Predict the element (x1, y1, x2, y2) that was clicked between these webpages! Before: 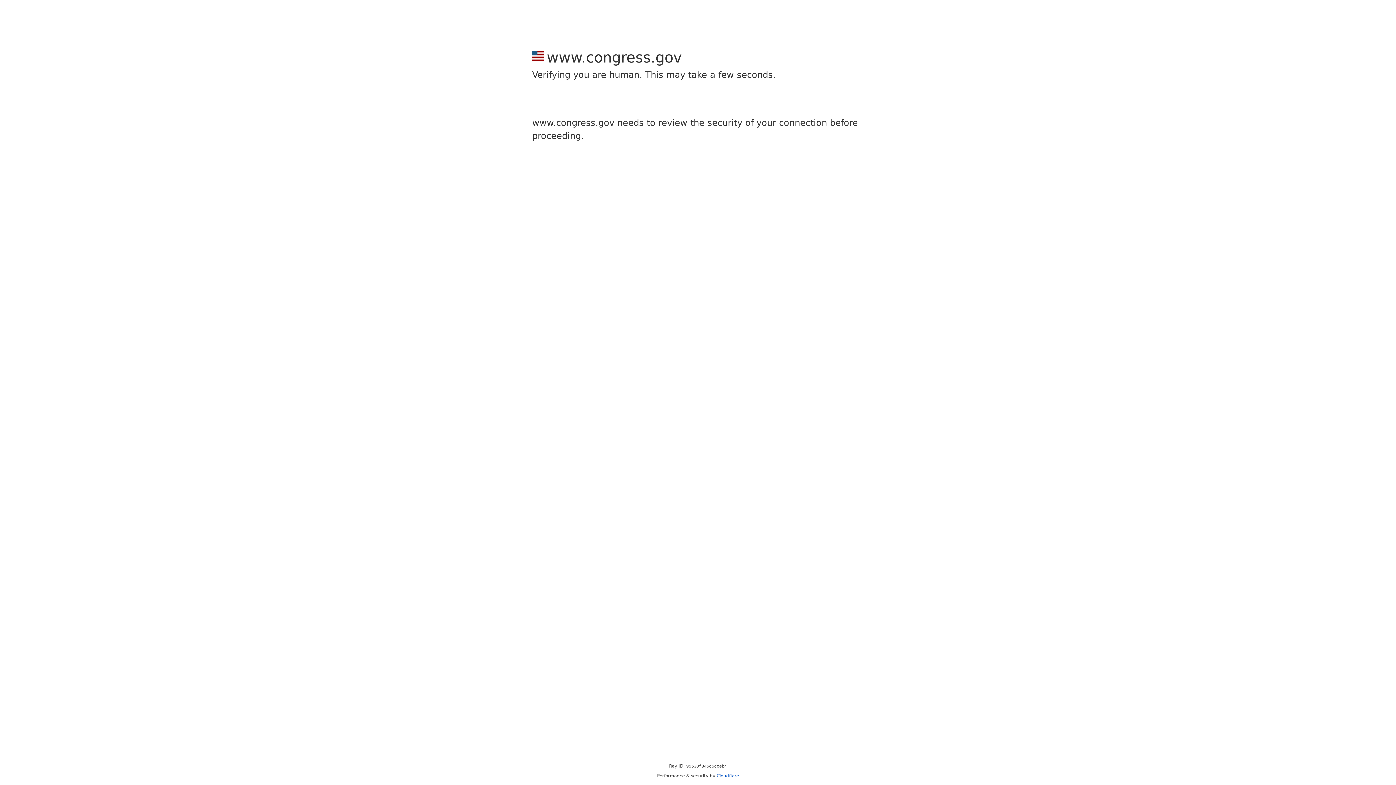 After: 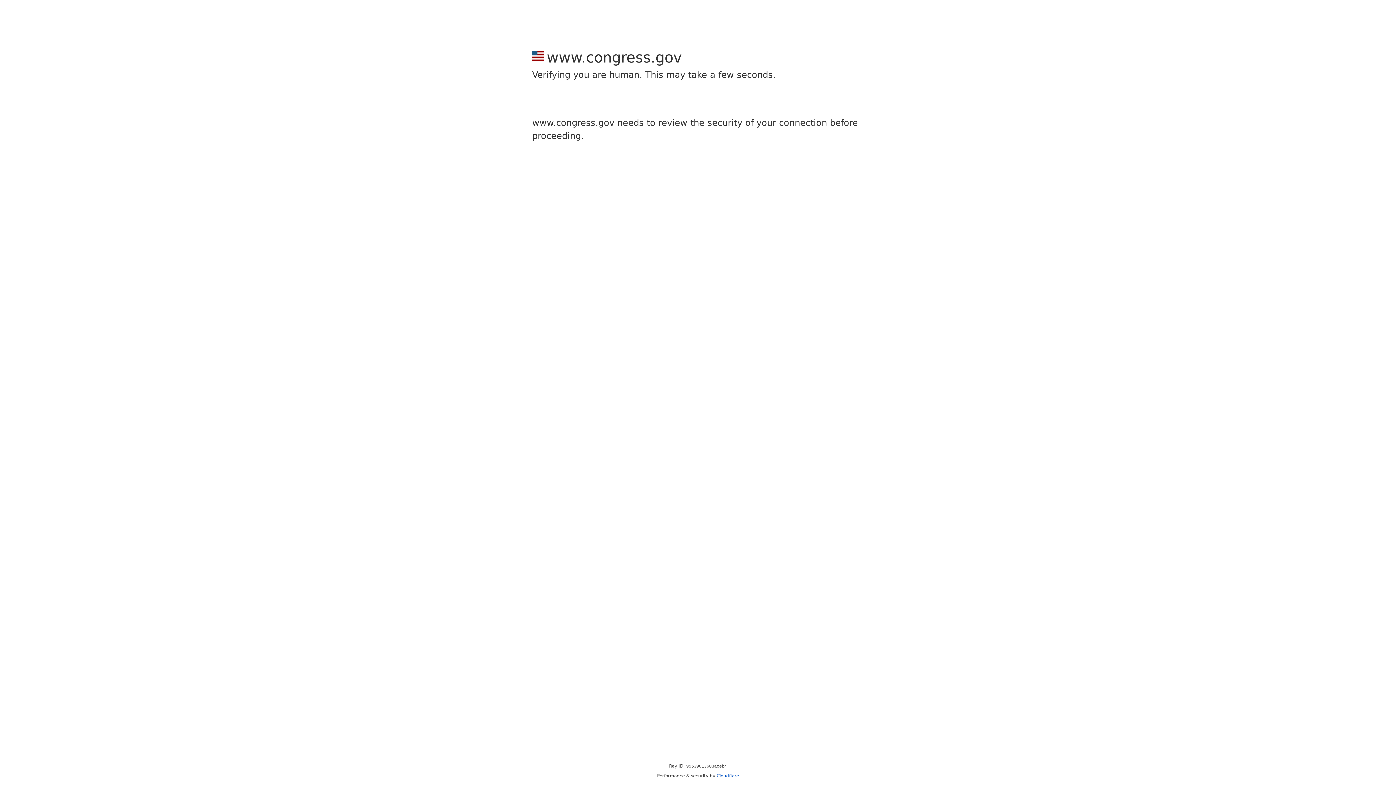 Action: bbox: (716, 773, 739, 778) label: Cloudflare